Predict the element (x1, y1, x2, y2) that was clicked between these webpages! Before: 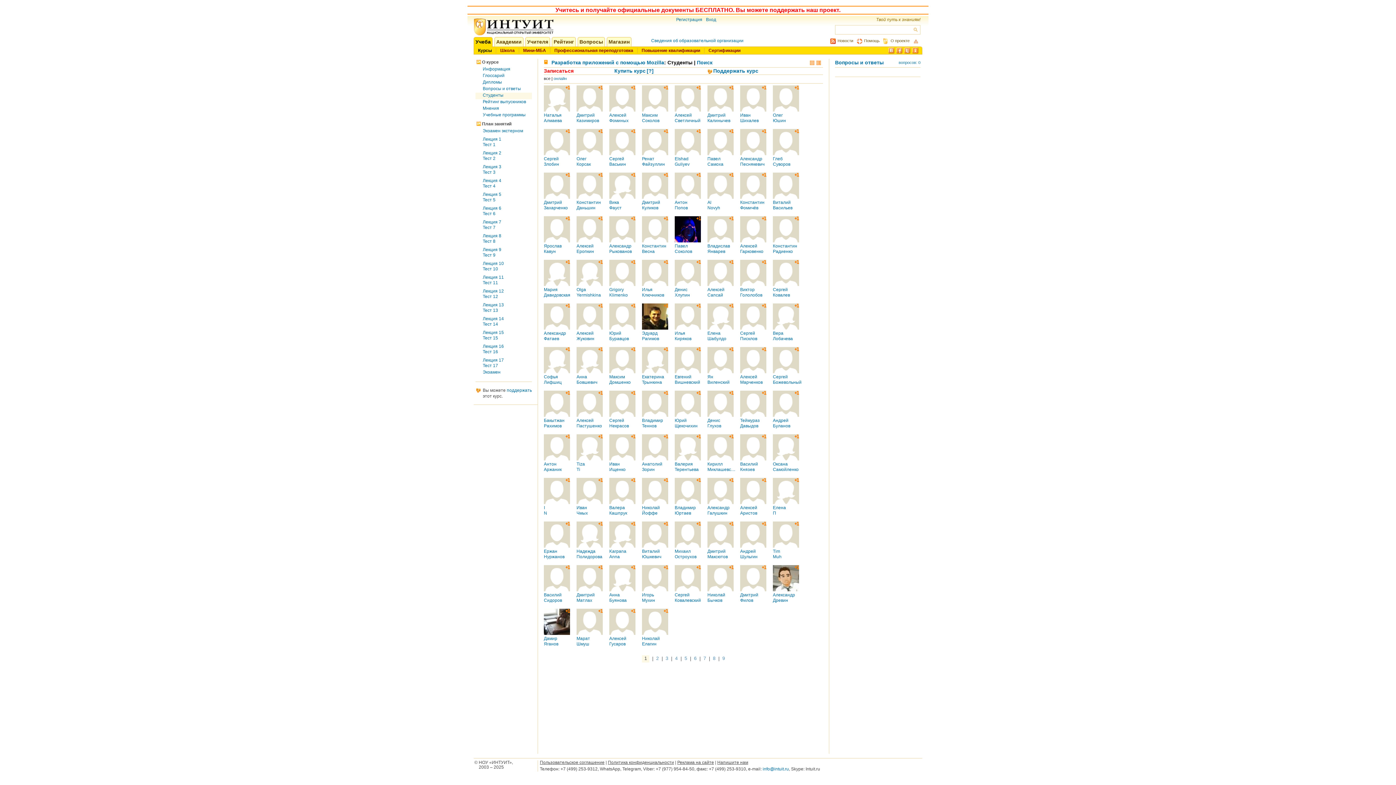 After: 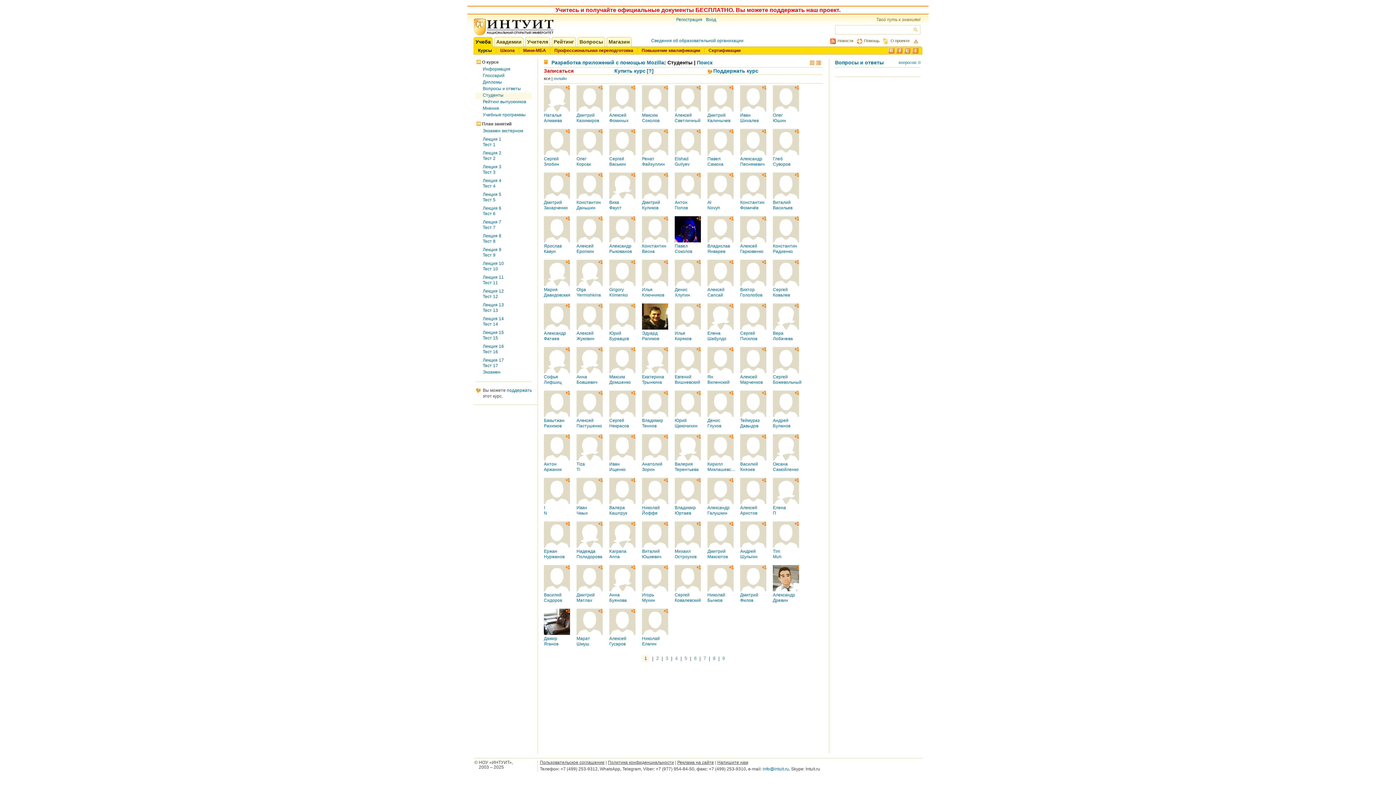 Action: bbox: (609, 390, 635, 418)